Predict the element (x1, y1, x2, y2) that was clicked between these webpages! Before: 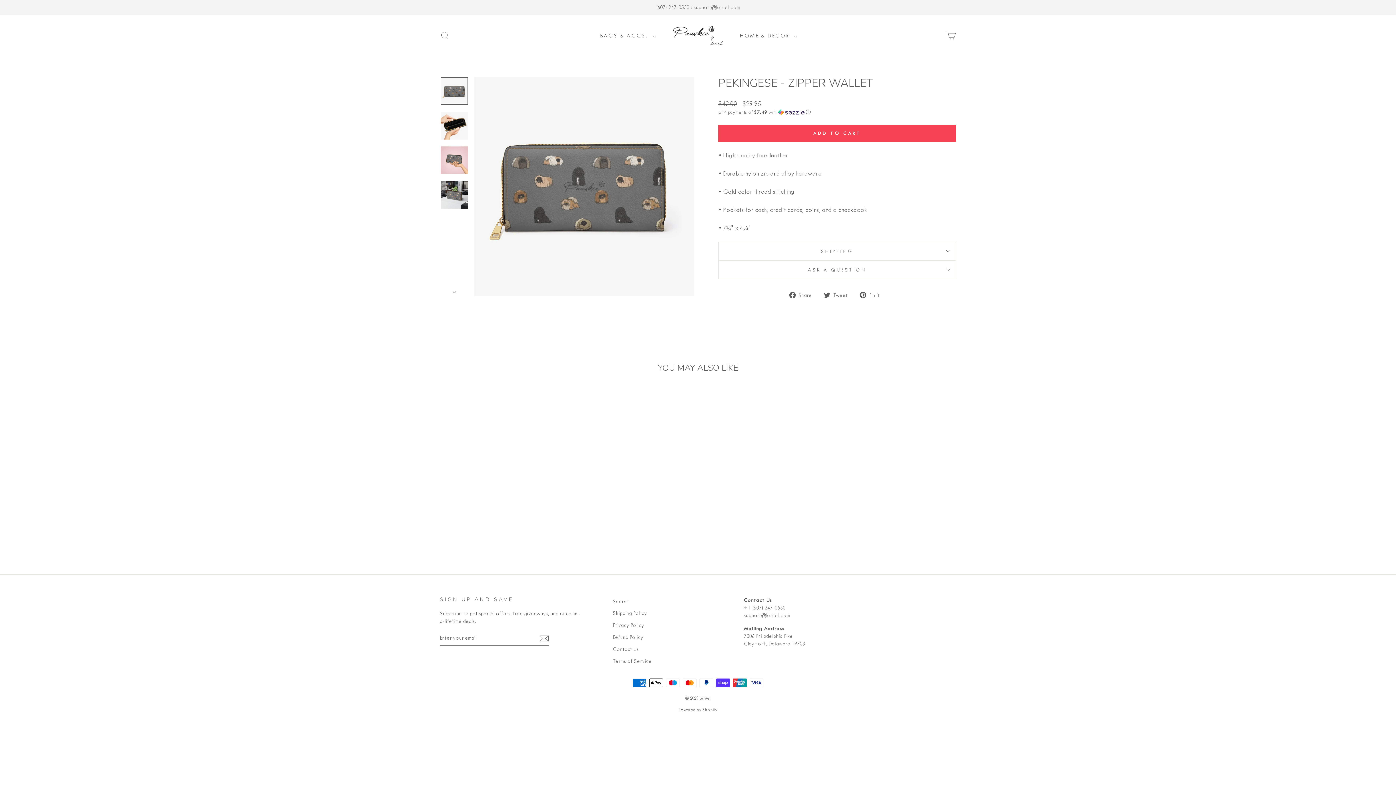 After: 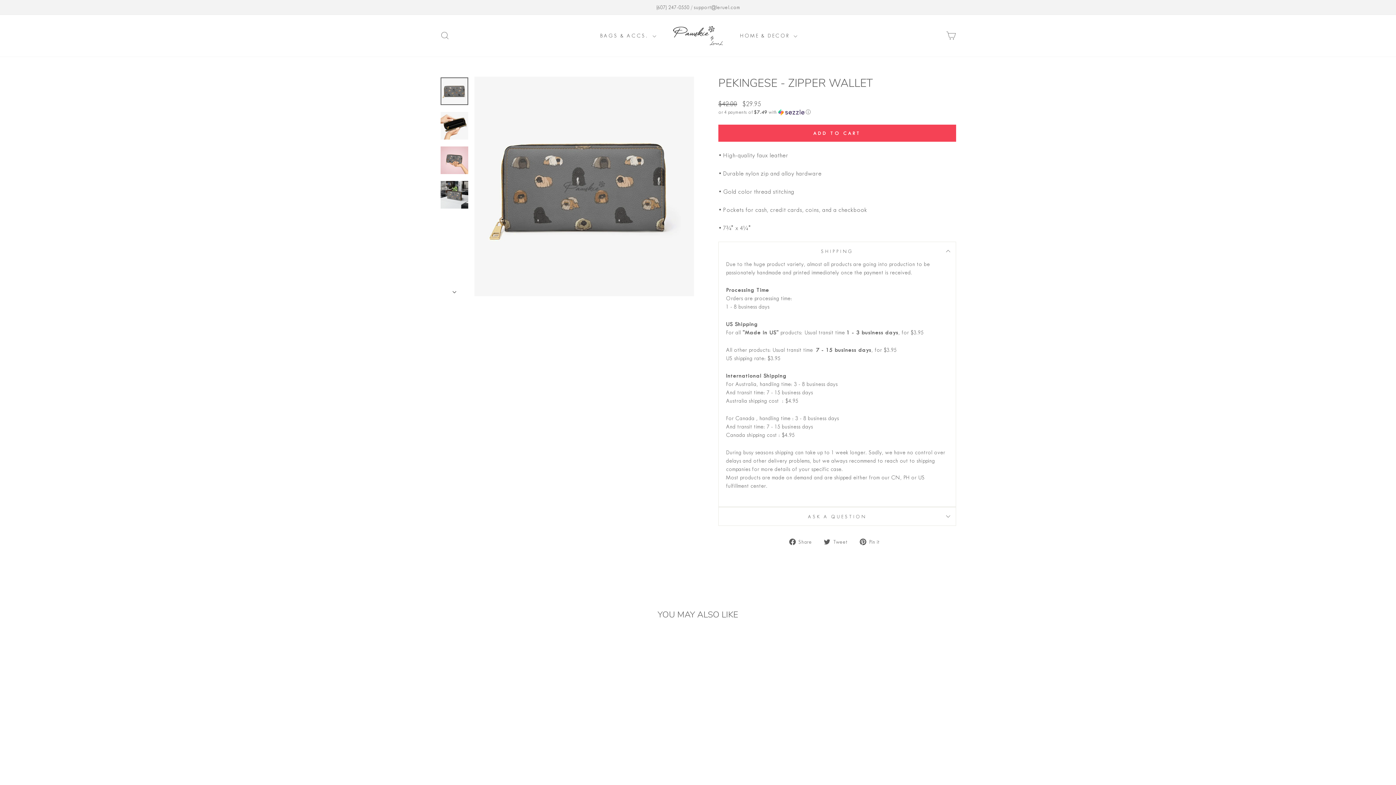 Action: bbox: (718, 241, 956, 260) label: SHIPPING